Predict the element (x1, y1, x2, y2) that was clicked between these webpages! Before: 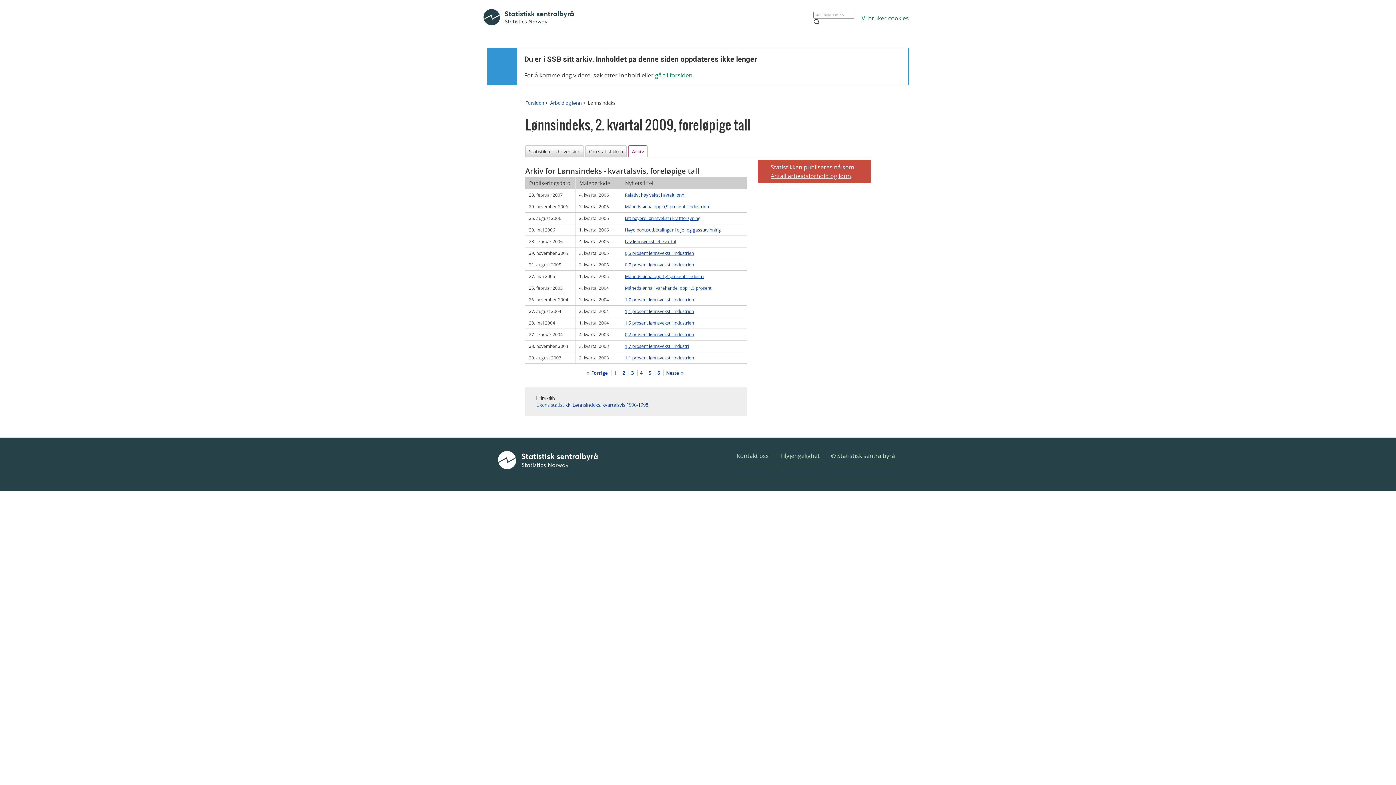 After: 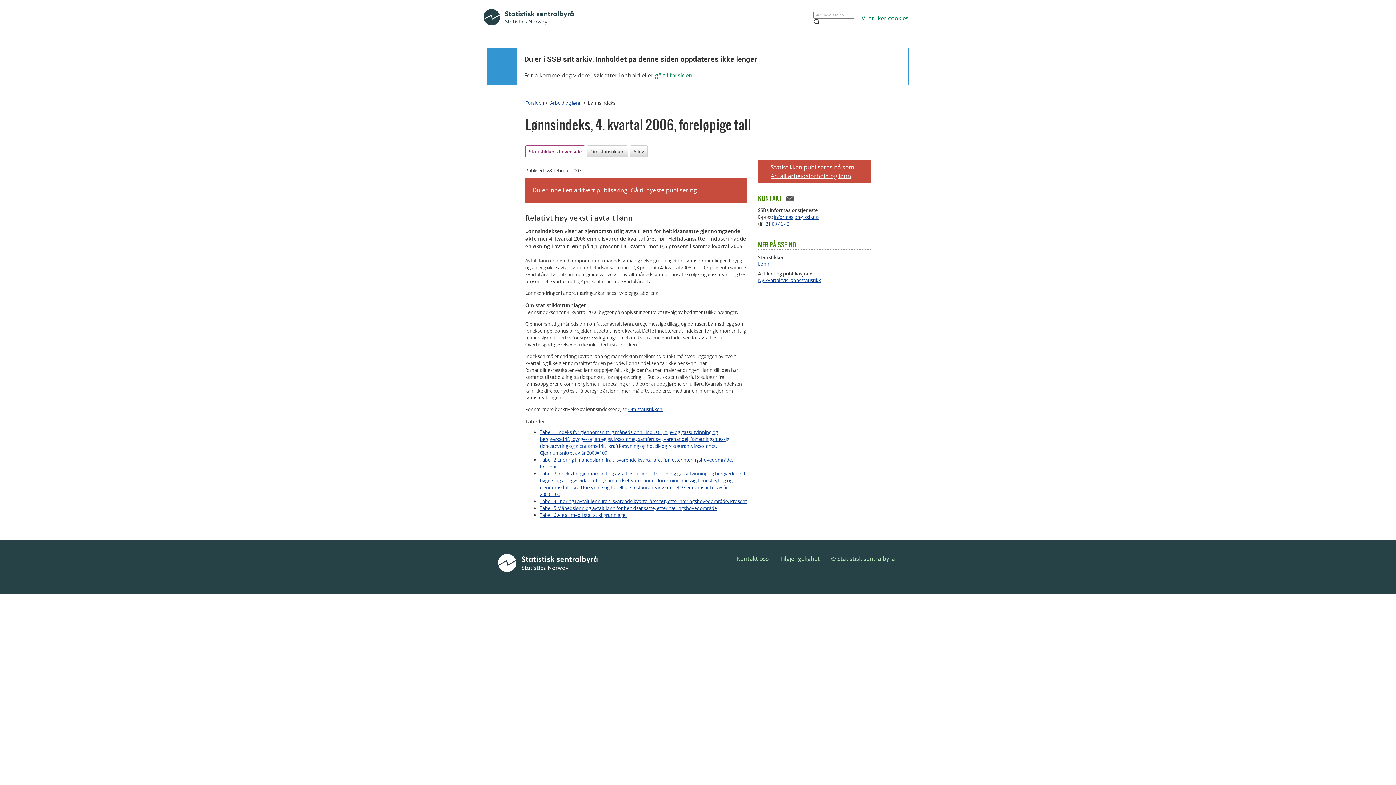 Action: bbox: (625, 191, 684, 197) label: Relativt høy vekst i avtalt lønn